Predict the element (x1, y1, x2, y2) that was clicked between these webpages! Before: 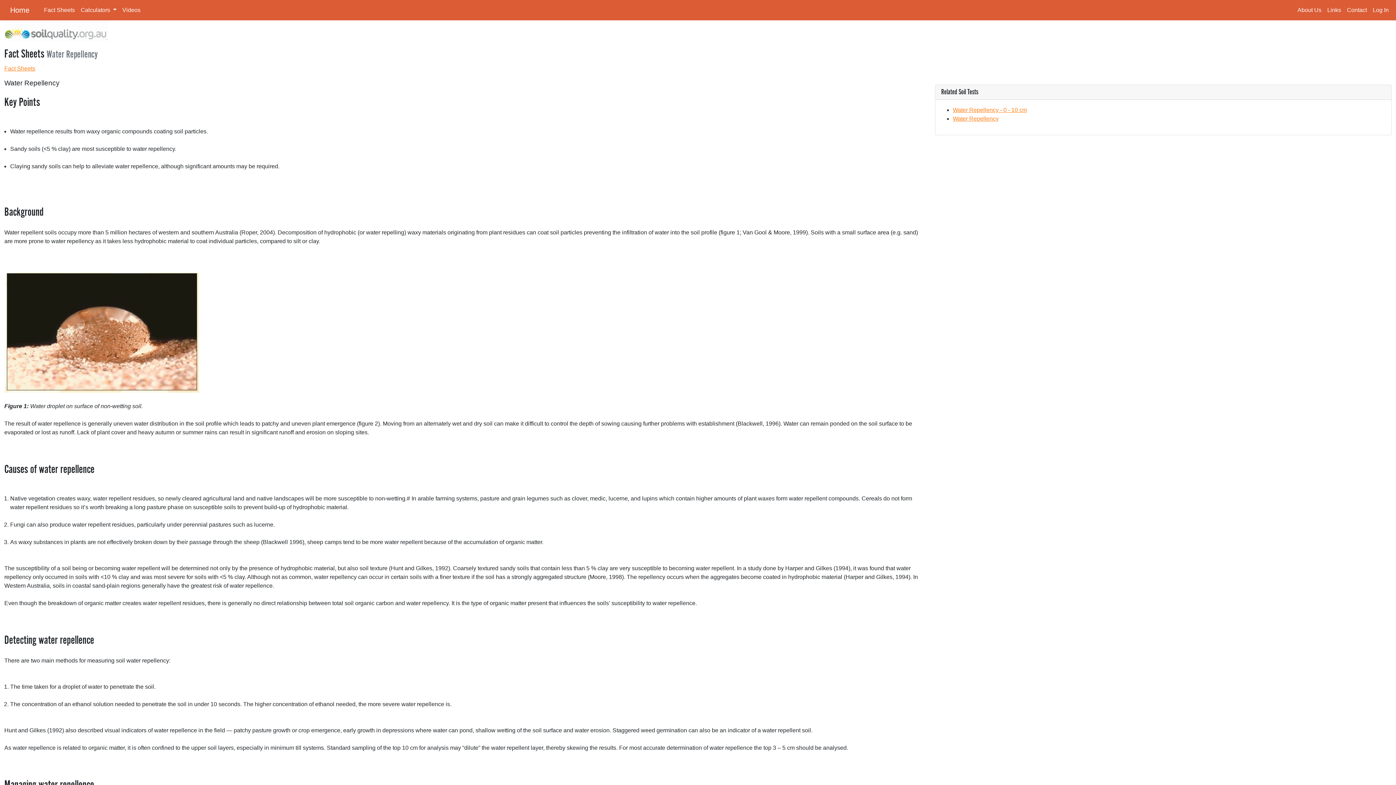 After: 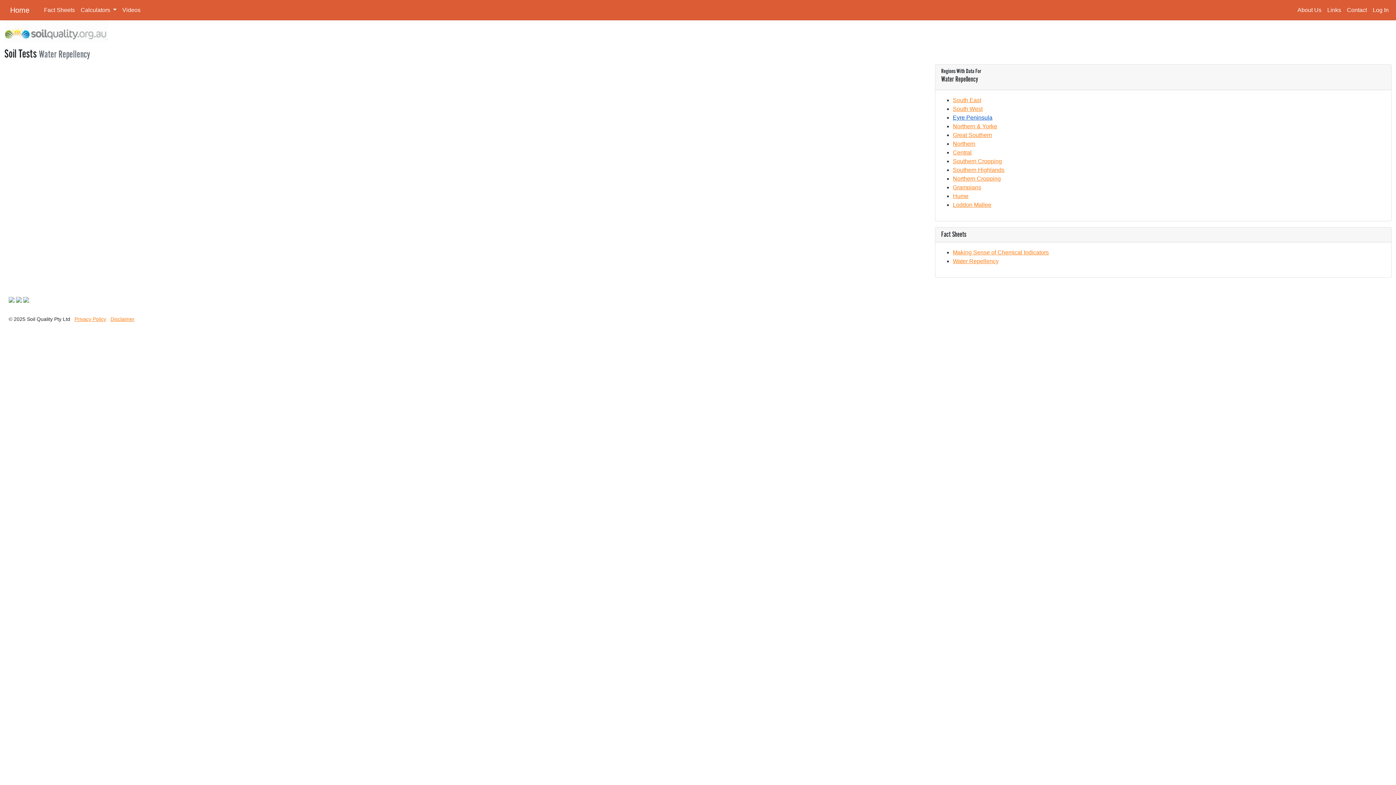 Action: bbox: (953, 115, 998, 121) label: Water Repellency